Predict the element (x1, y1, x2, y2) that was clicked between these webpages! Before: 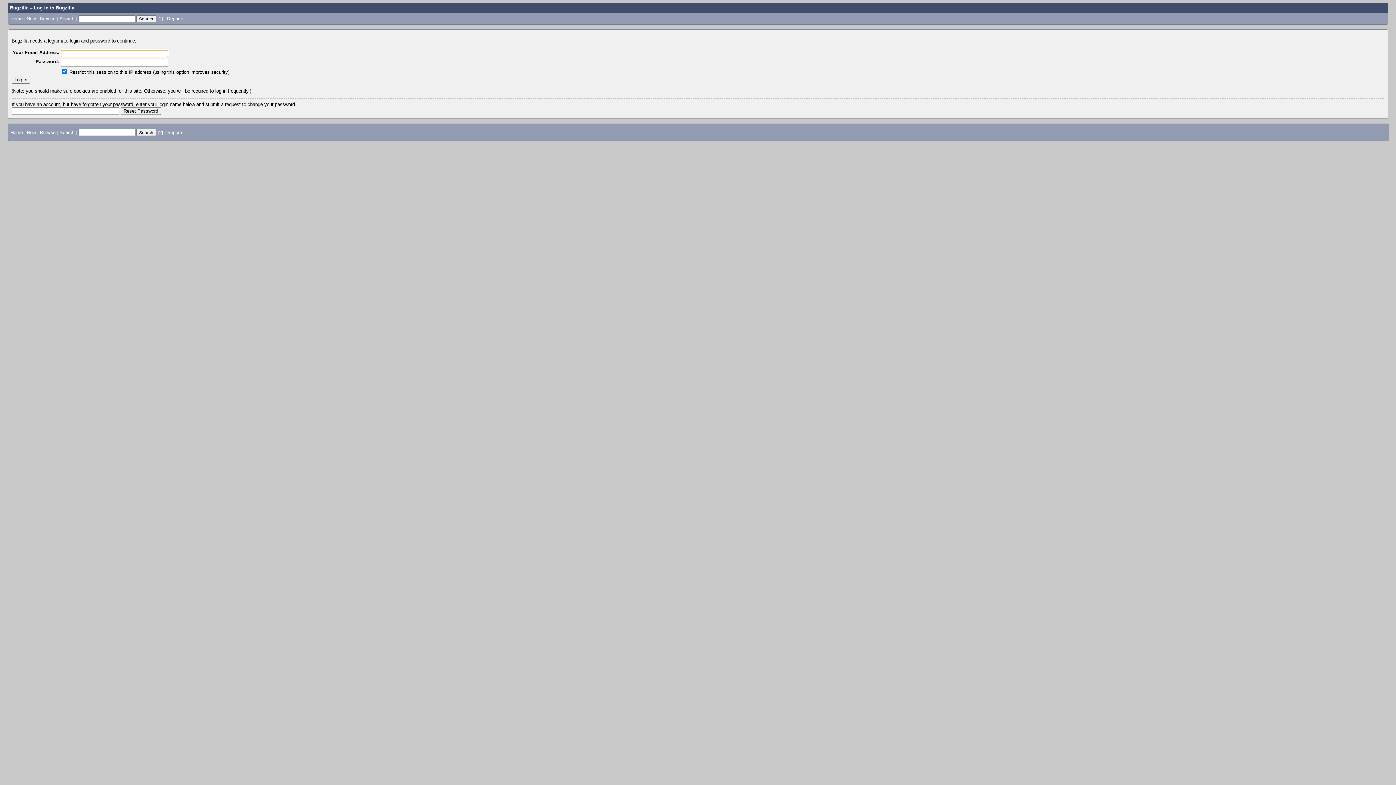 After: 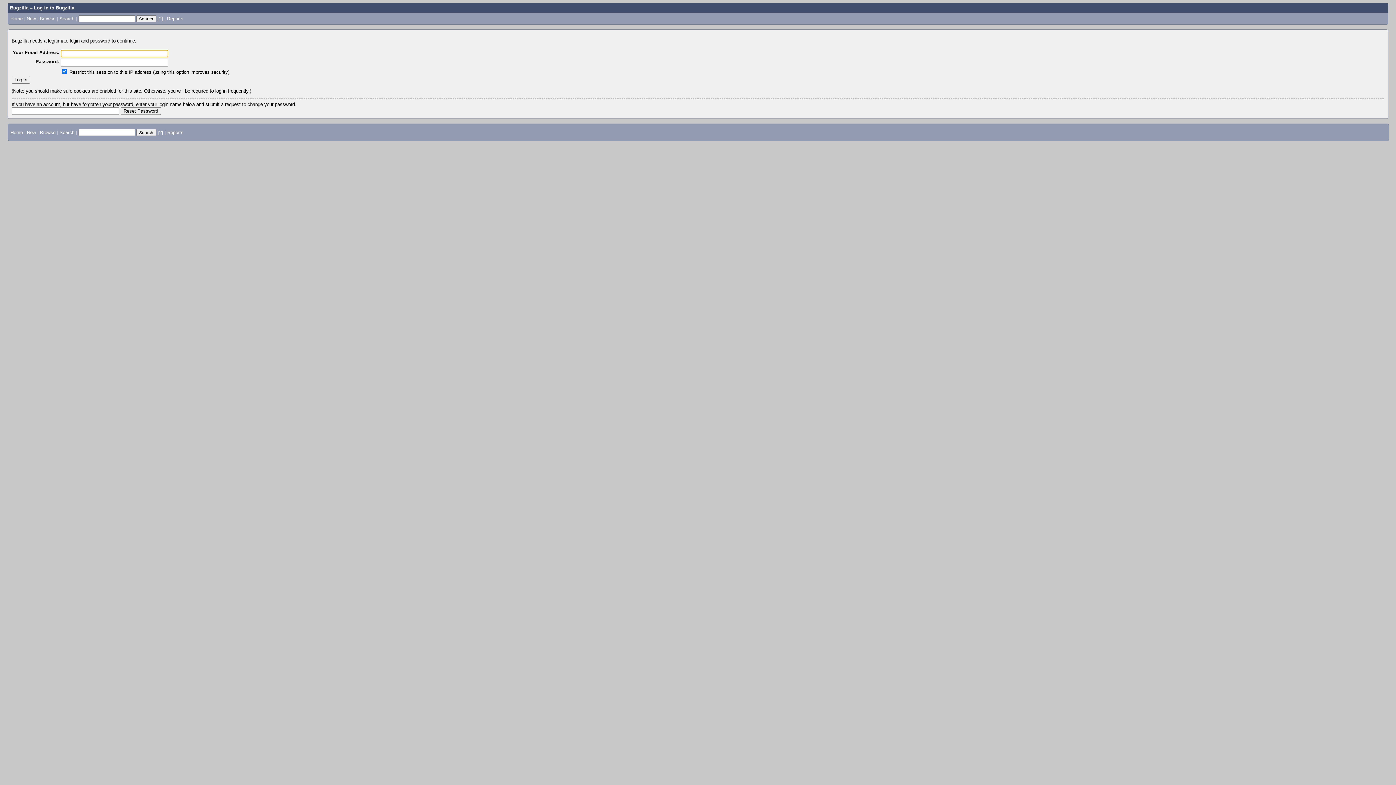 Action: bbox: (26, 15, 35, 21) label: New